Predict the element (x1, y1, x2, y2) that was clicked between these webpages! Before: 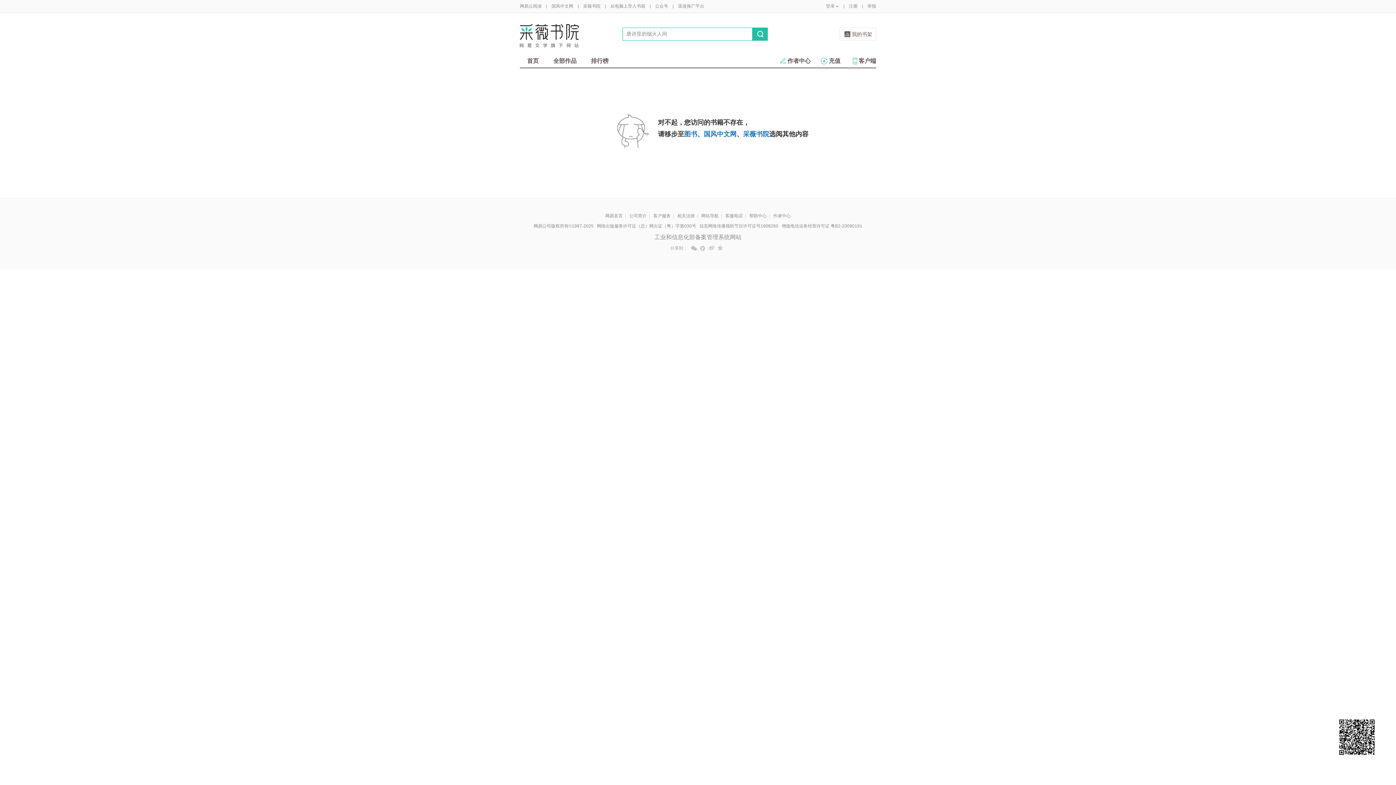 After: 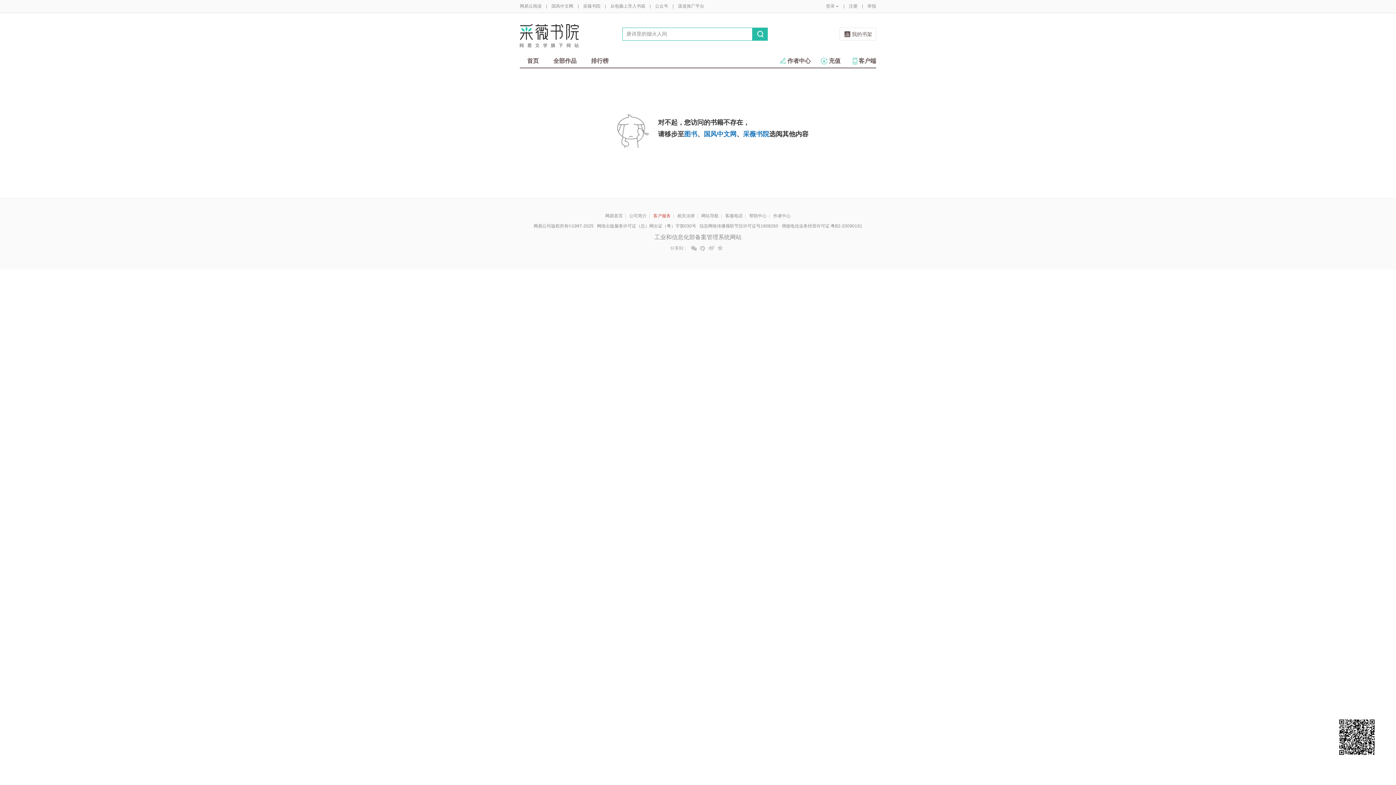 Action: label: 客户服务 bbox: (653, 213, 670, 218)